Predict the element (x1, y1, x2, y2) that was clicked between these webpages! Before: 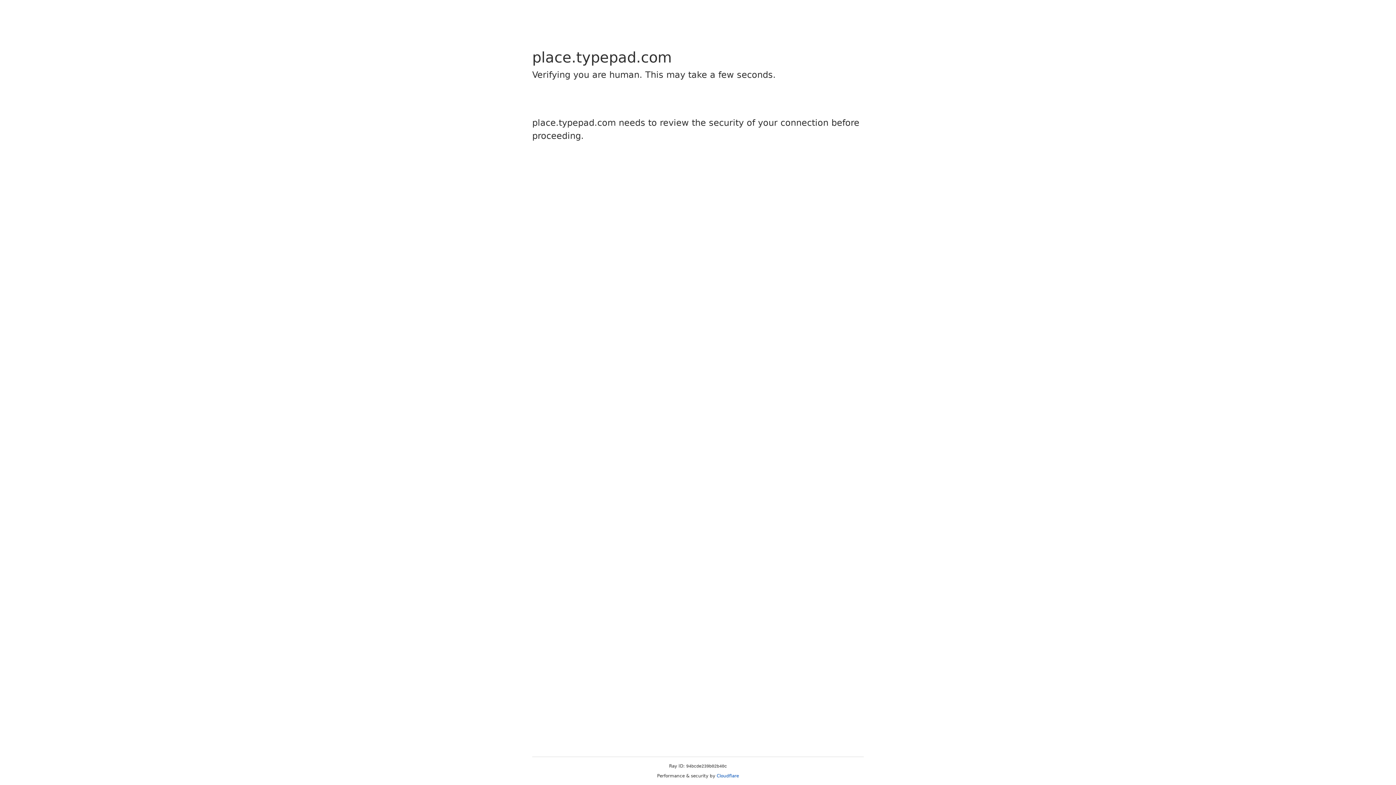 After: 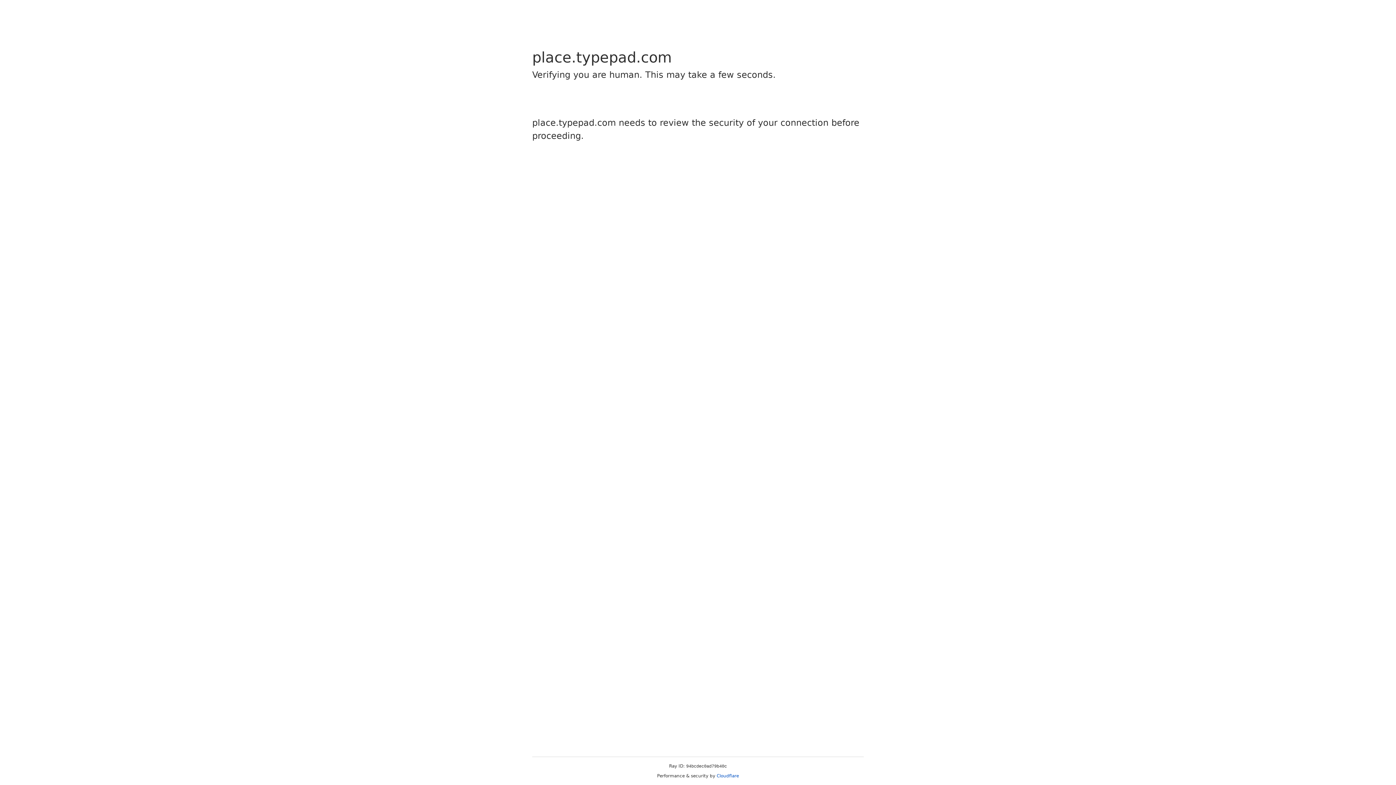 Action: bbox: (716, 773, 739, 778) label: Cloudflare